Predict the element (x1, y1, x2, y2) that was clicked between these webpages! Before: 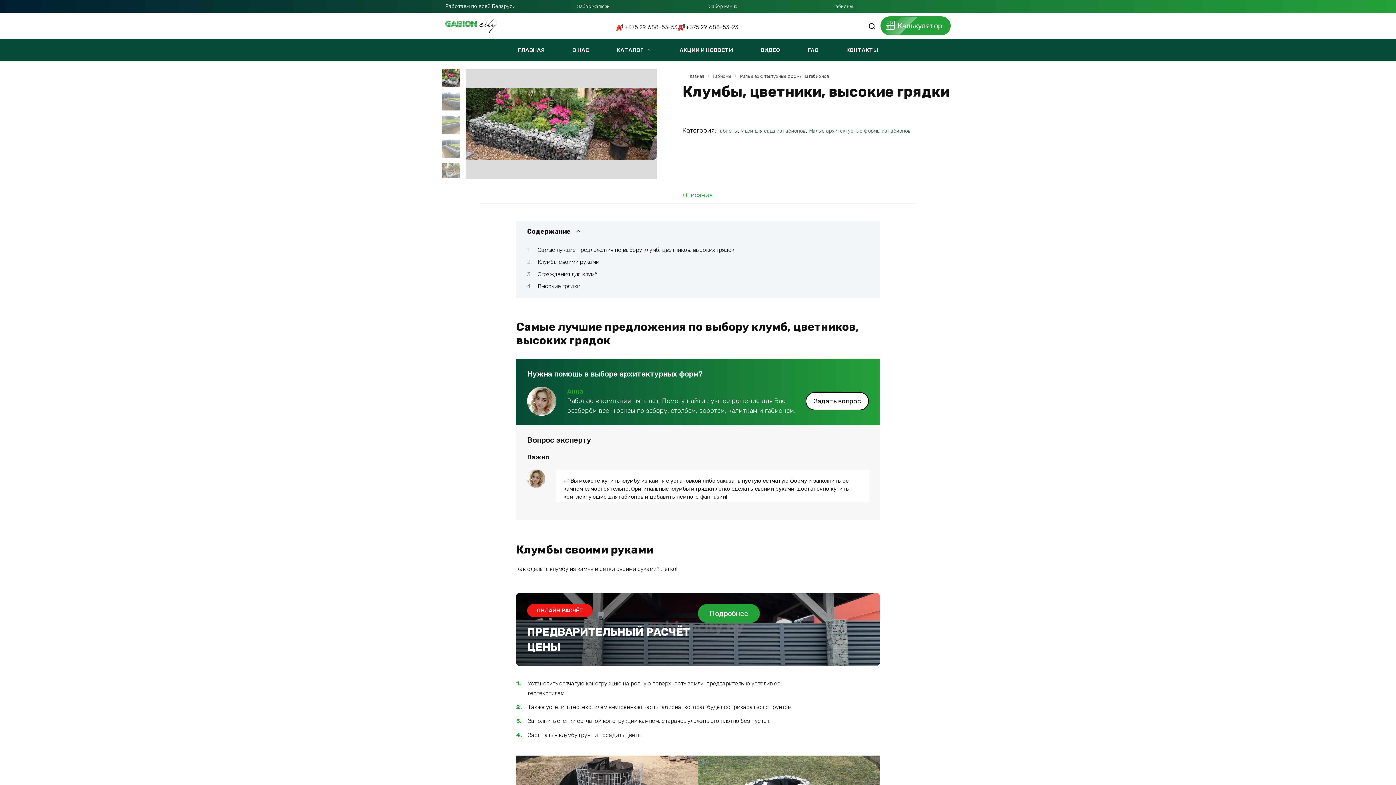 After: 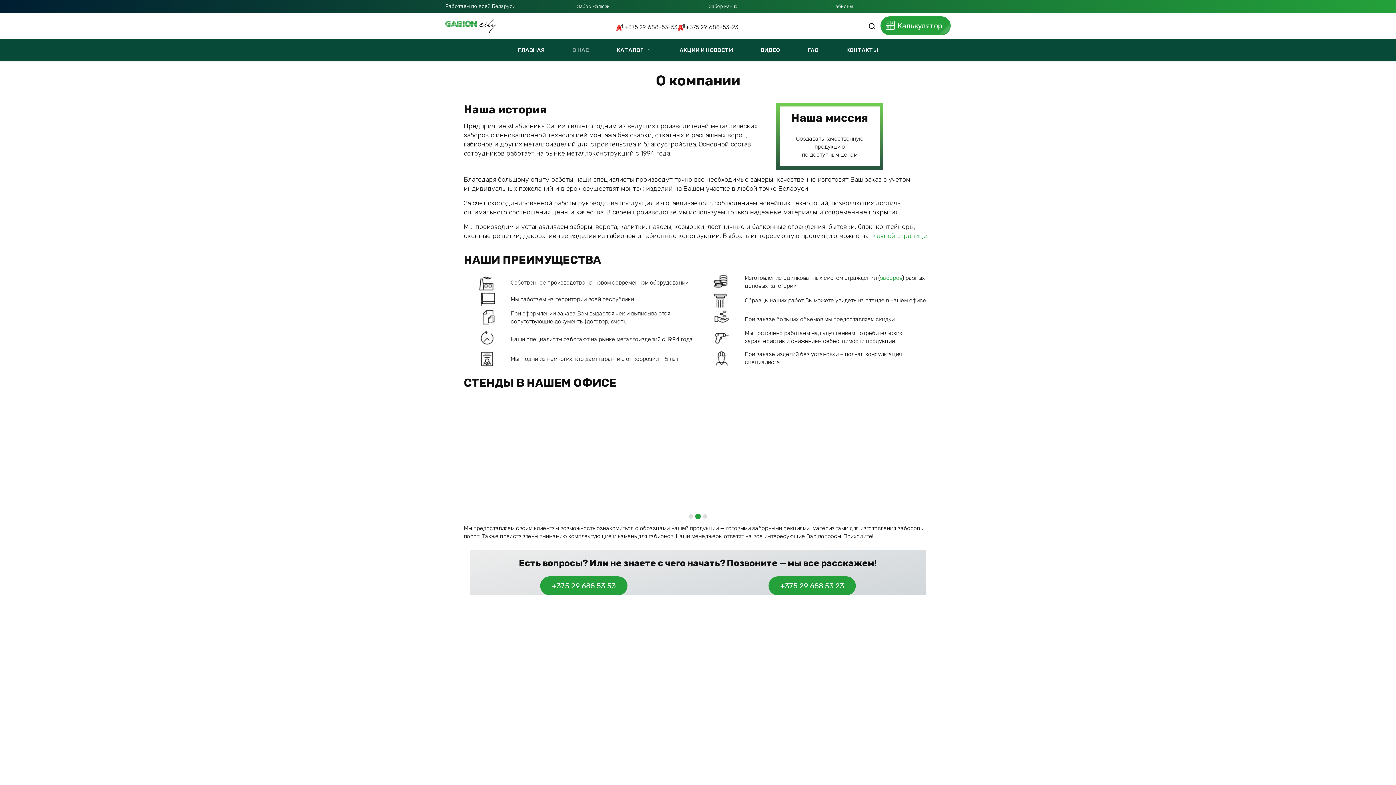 Action: label: О НАС bbox: (566, 39, 594, 61)